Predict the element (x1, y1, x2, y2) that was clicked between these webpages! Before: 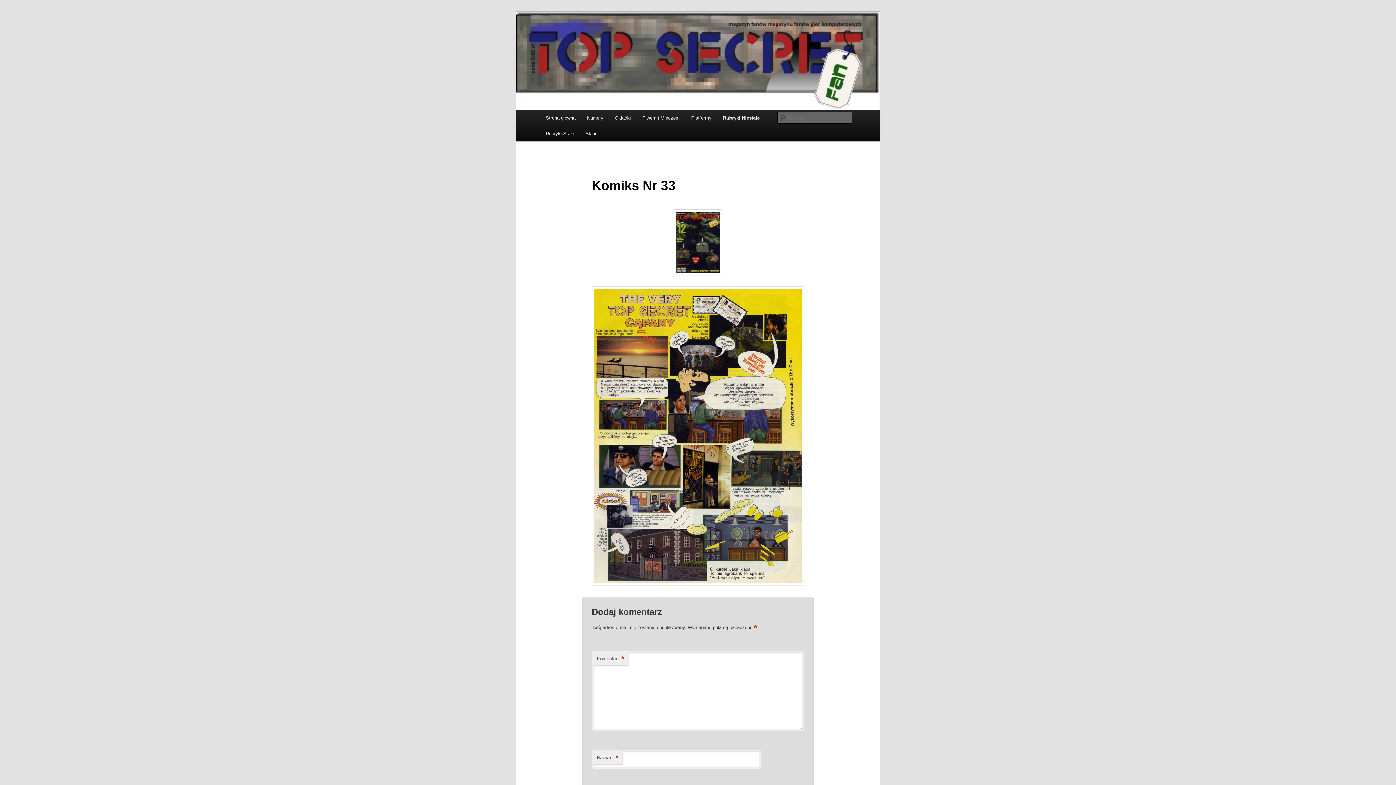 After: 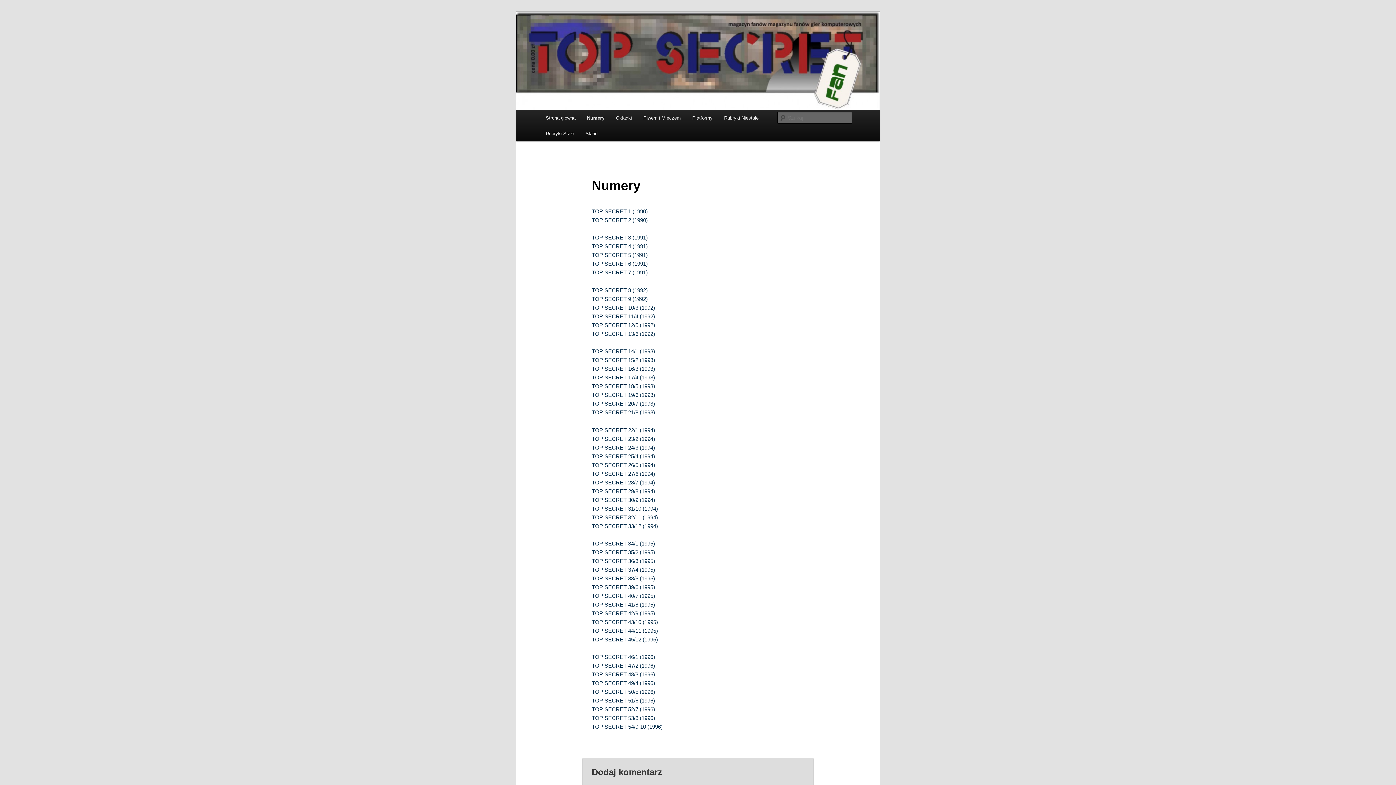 Action: bbox: (581, 110, 609, 125) label: Numery